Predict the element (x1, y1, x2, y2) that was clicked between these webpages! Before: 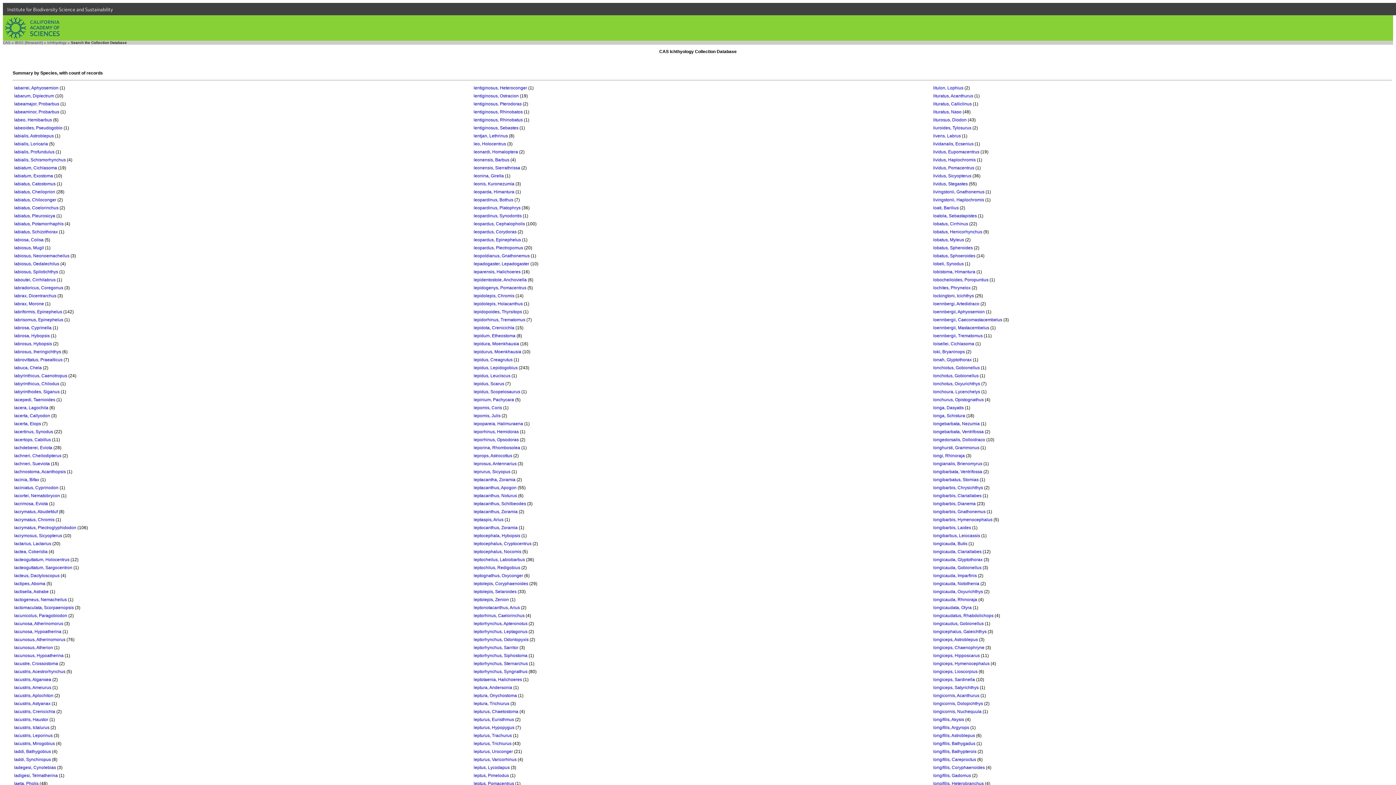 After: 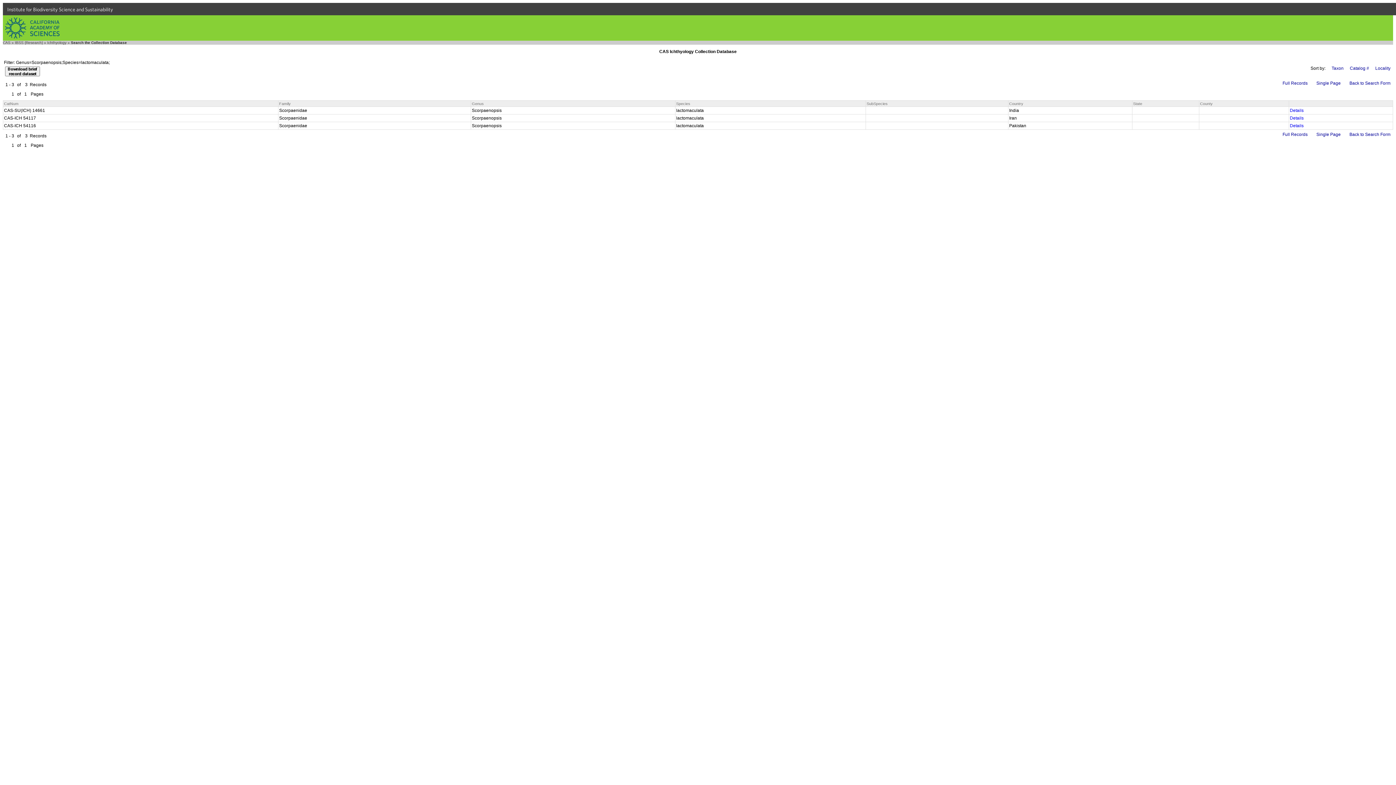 Action: label: lactomaculata, Scorpaenopsis bbox: (14, 605, 73, 610)